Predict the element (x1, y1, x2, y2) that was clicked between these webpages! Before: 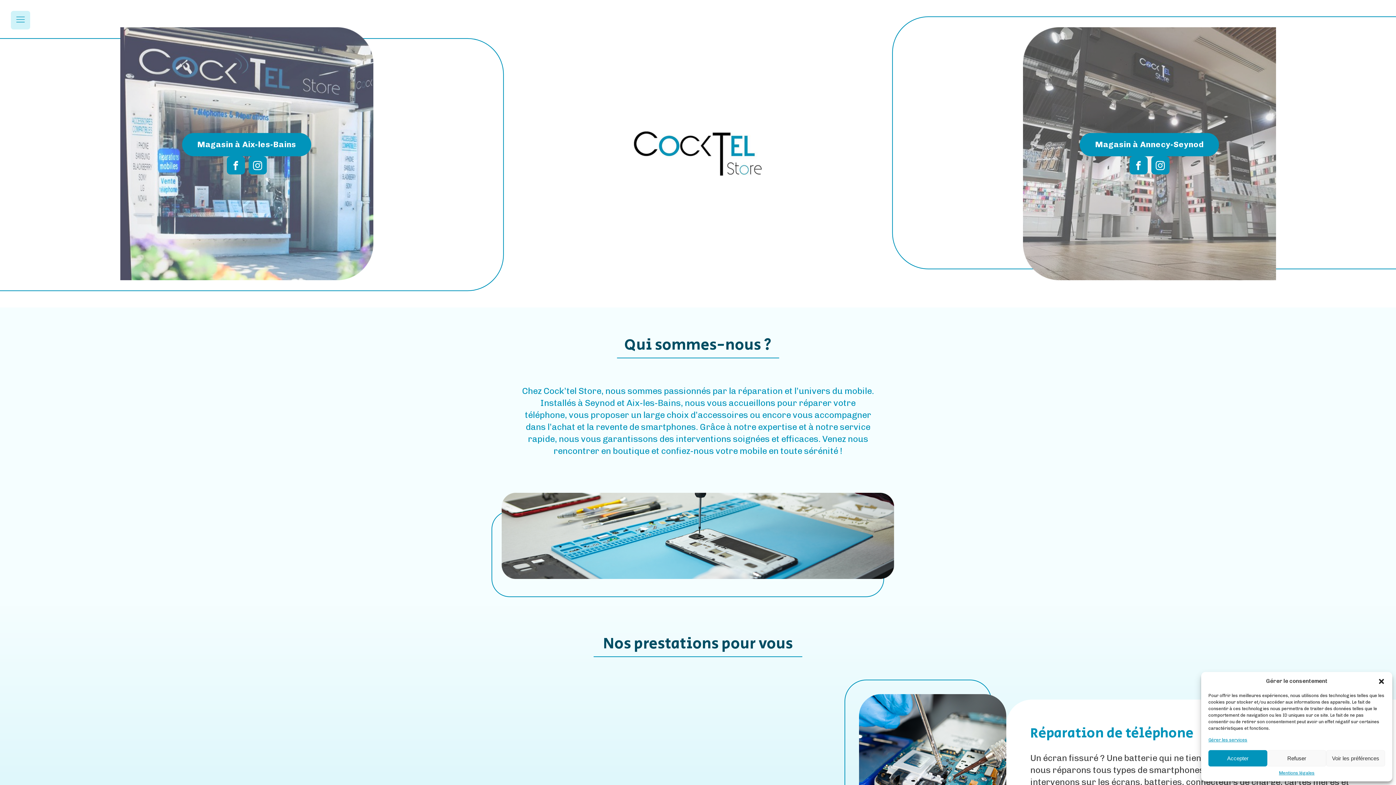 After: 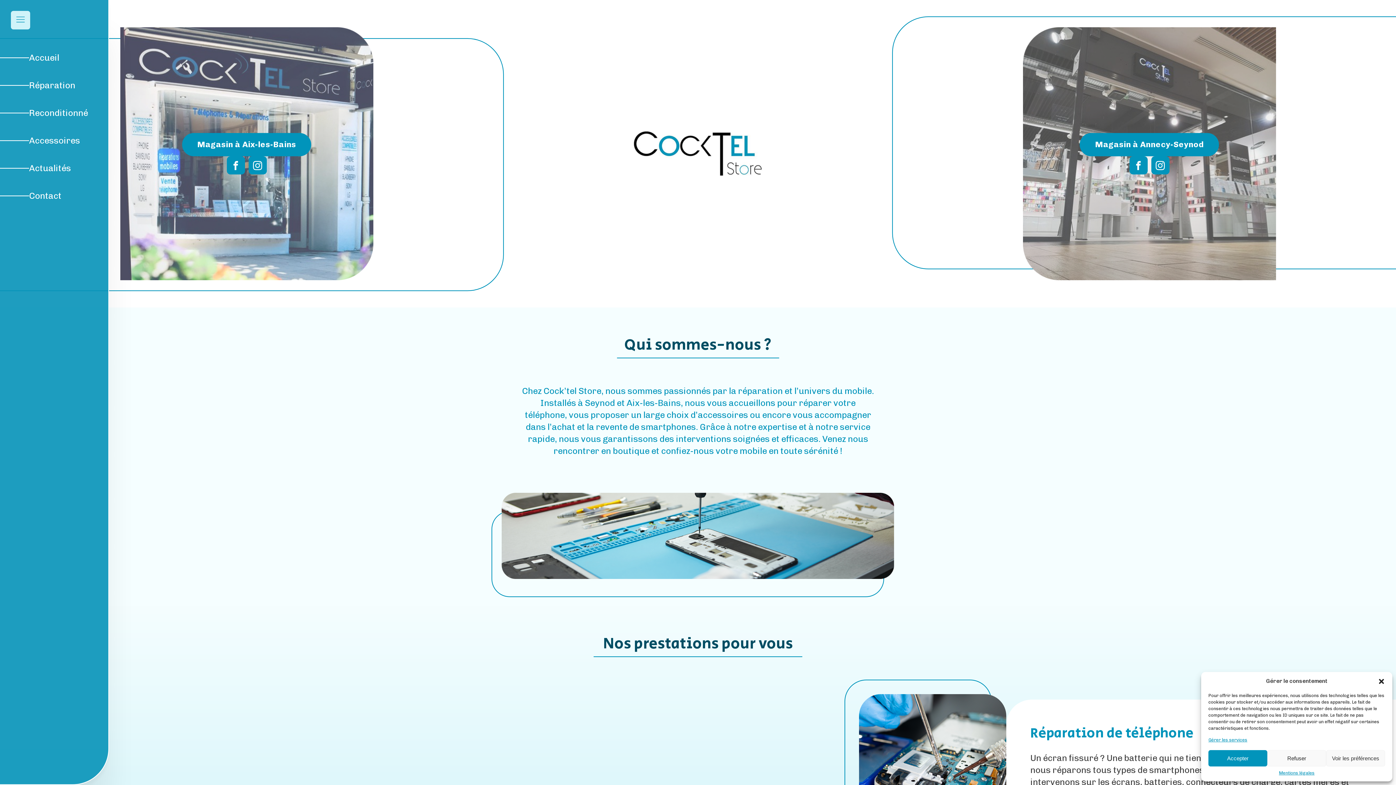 Action: label: Open navigation menu bbox: (10, 10, 30, 29)